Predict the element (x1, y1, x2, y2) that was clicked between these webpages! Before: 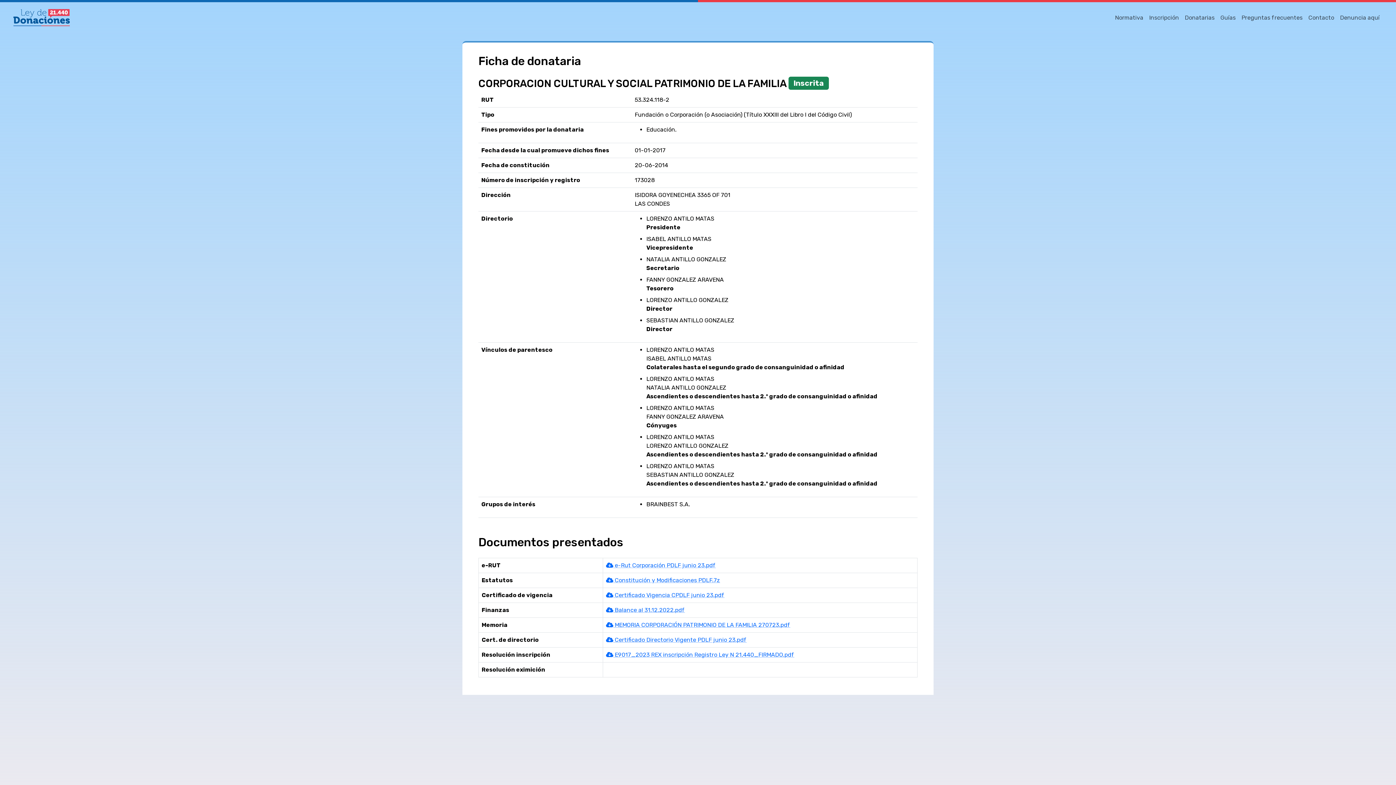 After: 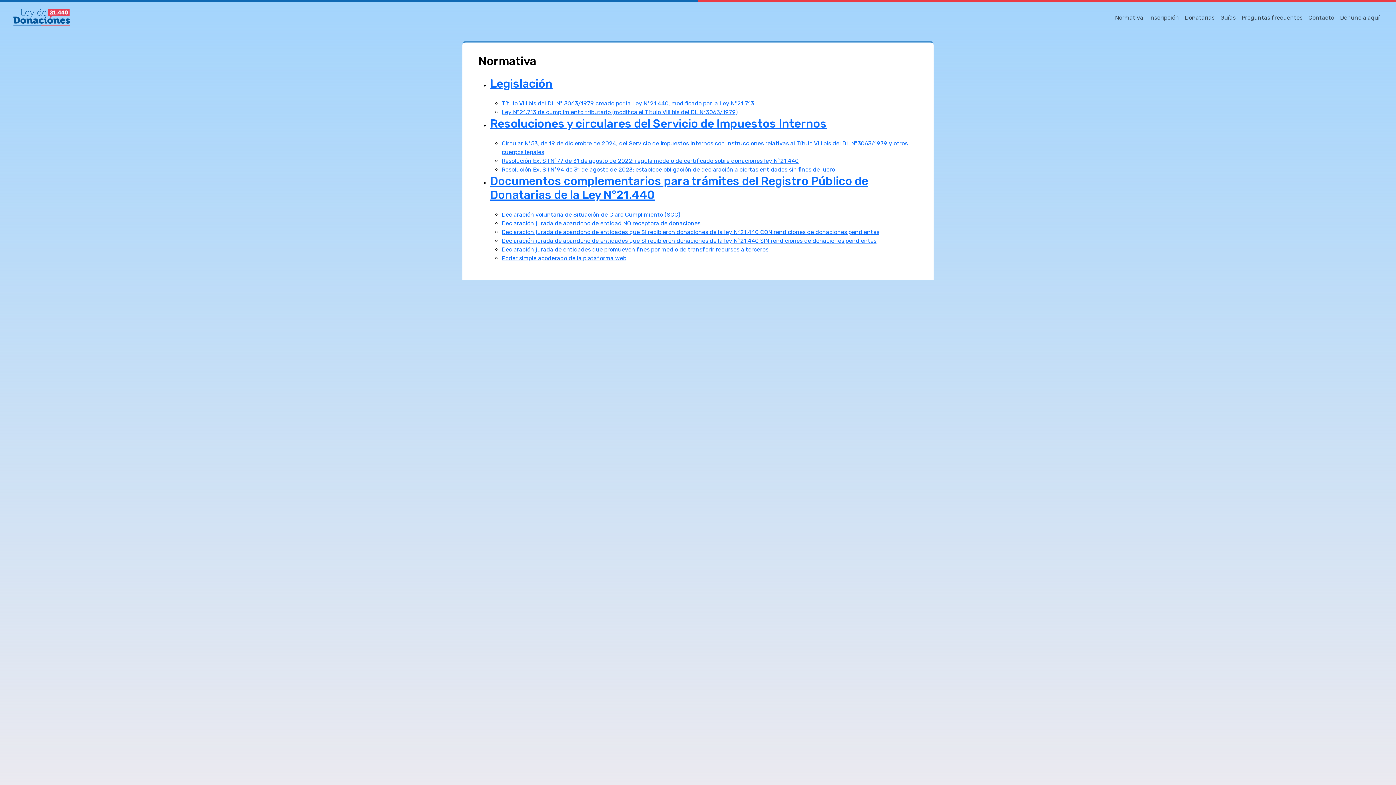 Action: label: Normativa bbox: (1112, 10, 1146, 24)